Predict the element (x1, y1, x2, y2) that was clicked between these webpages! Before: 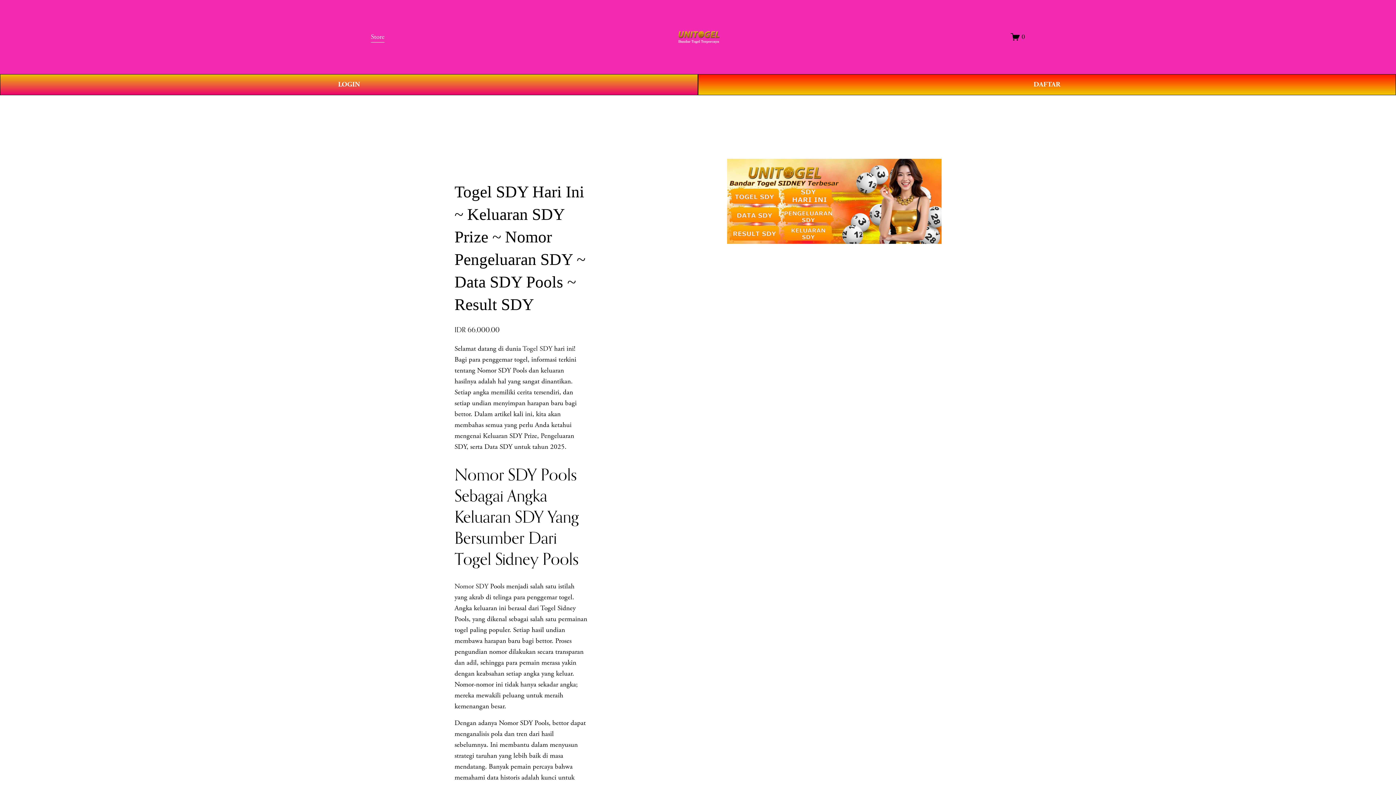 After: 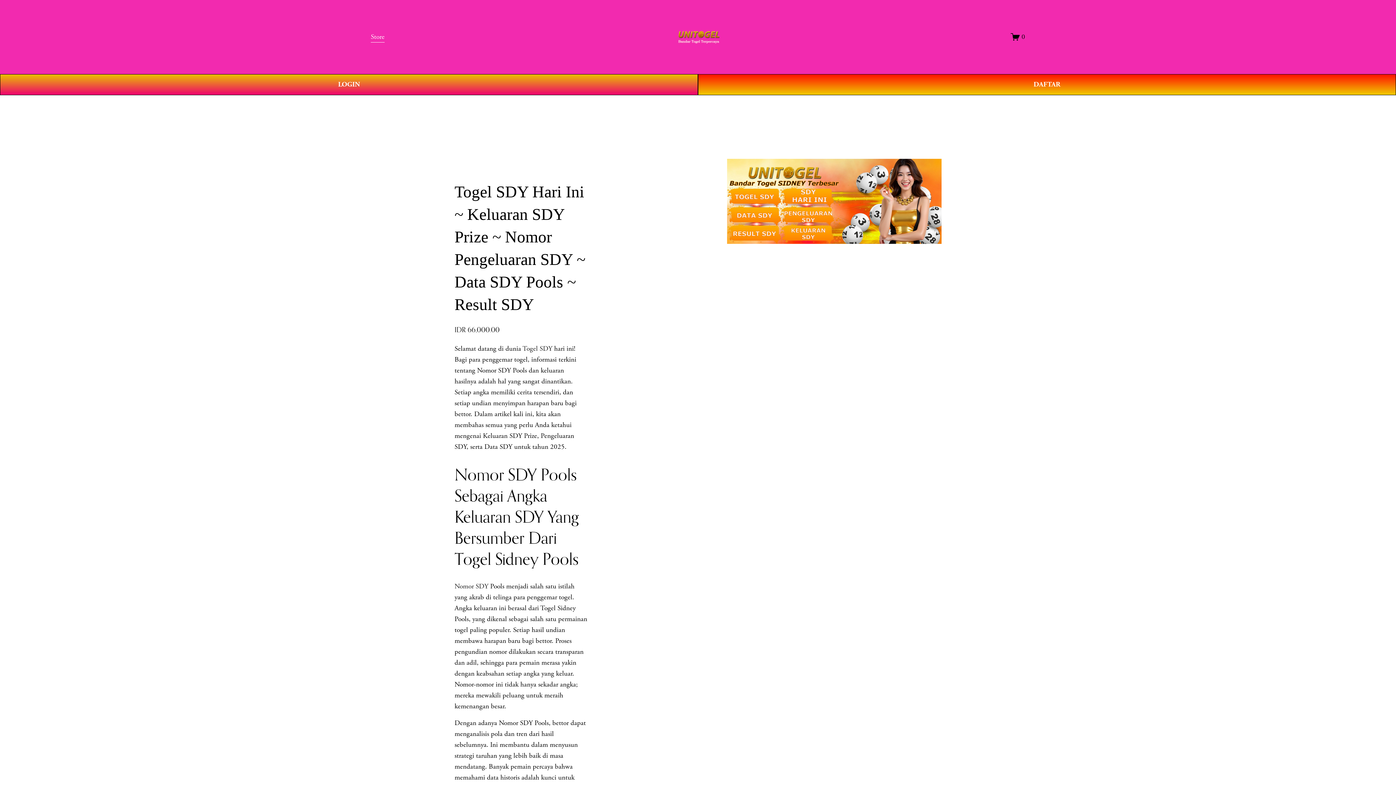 Action: bbox: (522, 344, 552, 353) label: Togel SDY